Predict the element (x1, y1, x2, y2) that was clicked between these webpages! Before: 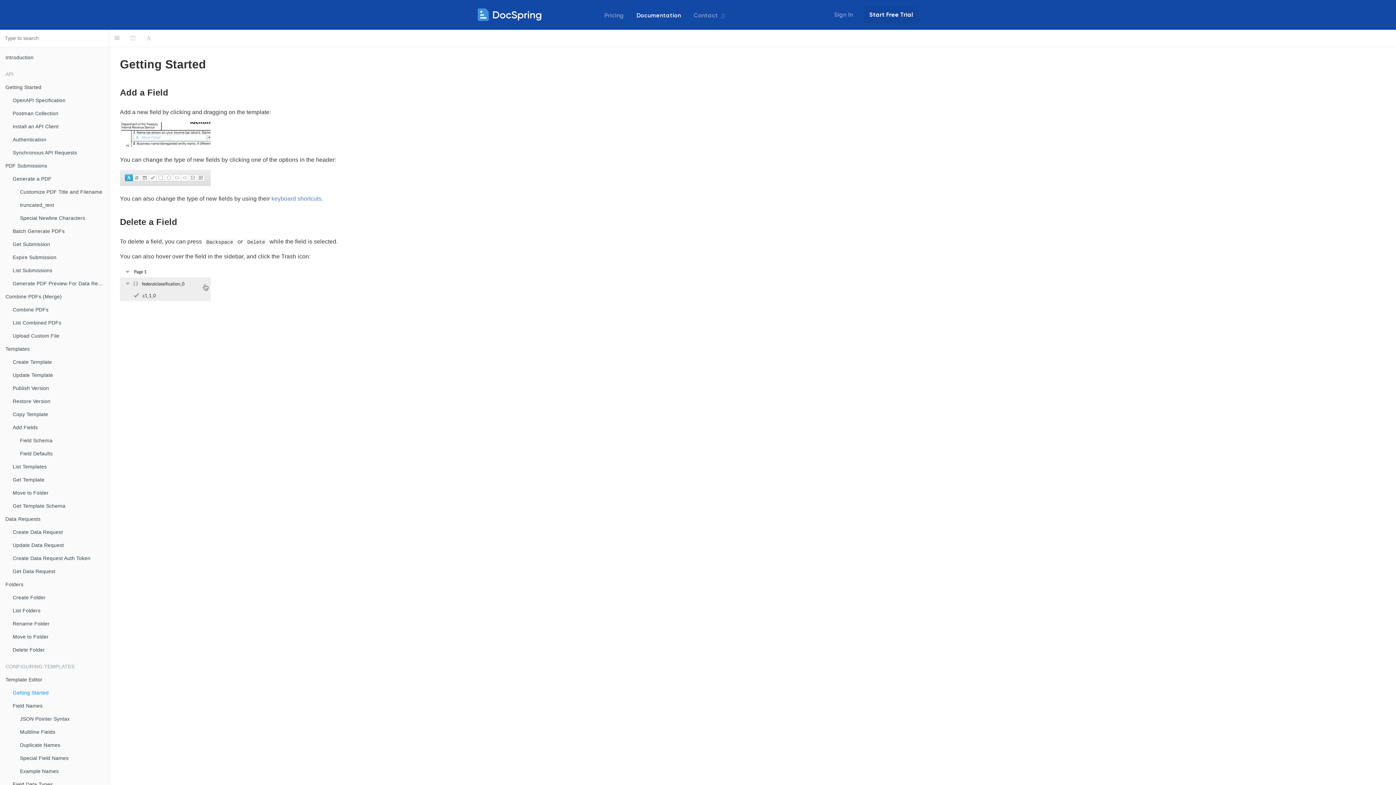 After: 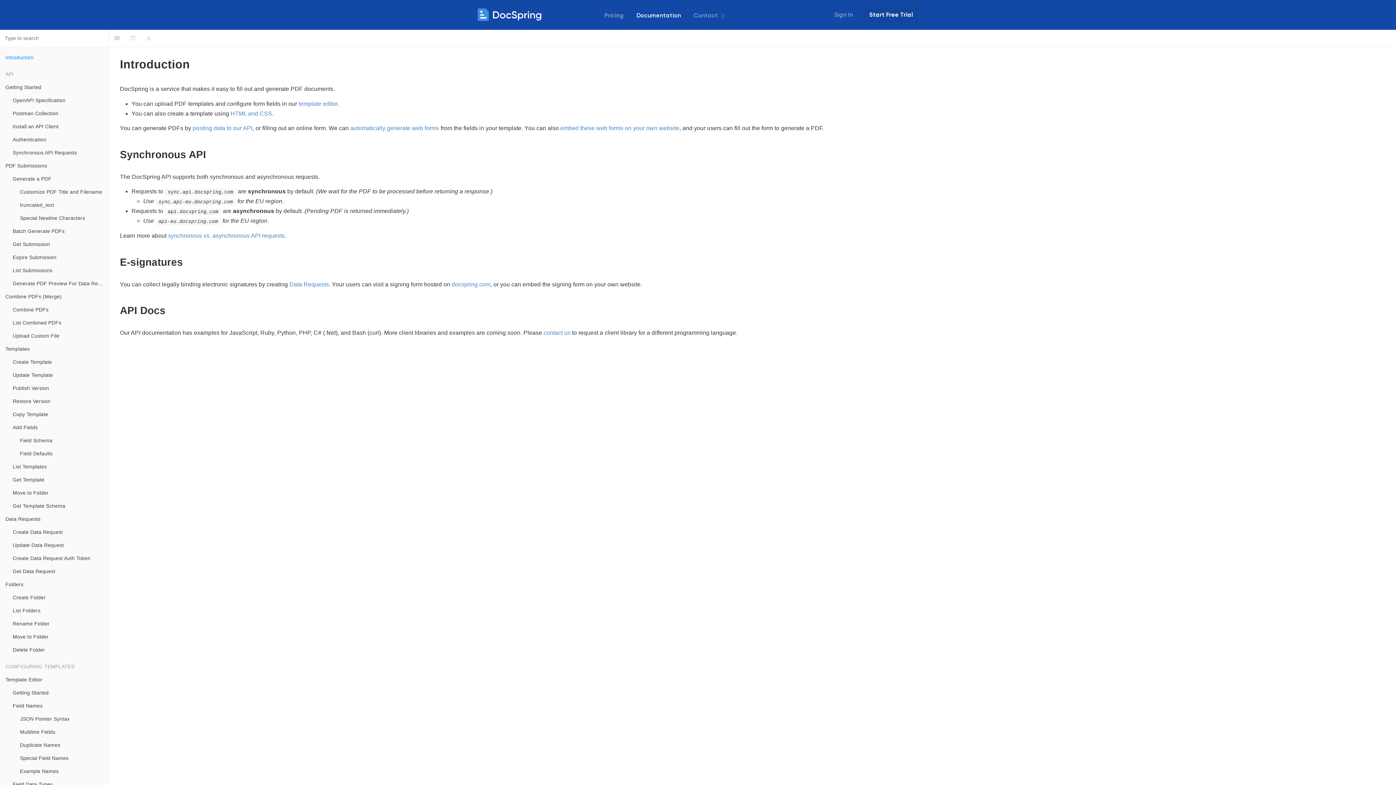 Action: label: Documentation bbox: (636, 12, 681, 22)